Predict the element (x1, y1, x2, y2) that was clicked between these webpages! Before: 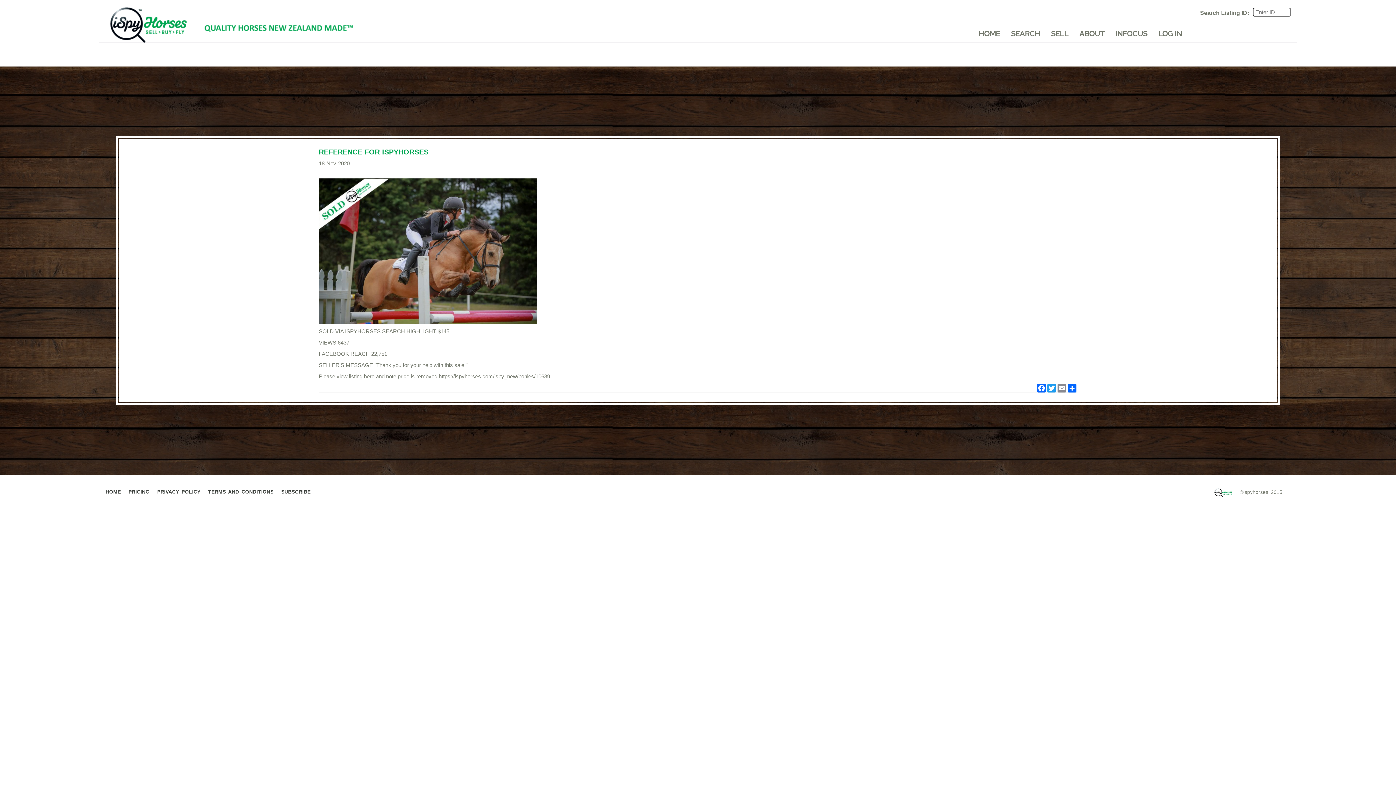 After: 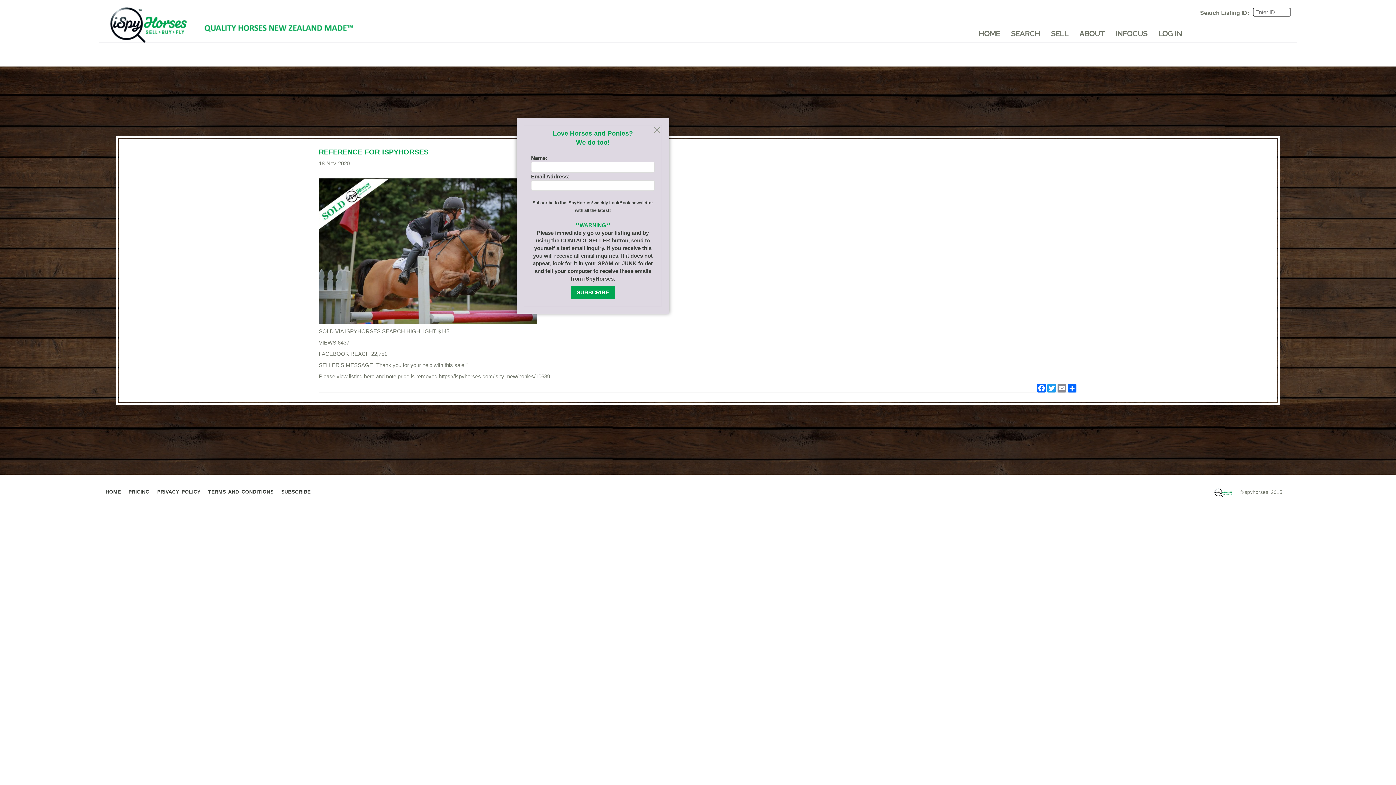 Action: bbox: (281, 489, 310, 494) label: SUBSCRIBE